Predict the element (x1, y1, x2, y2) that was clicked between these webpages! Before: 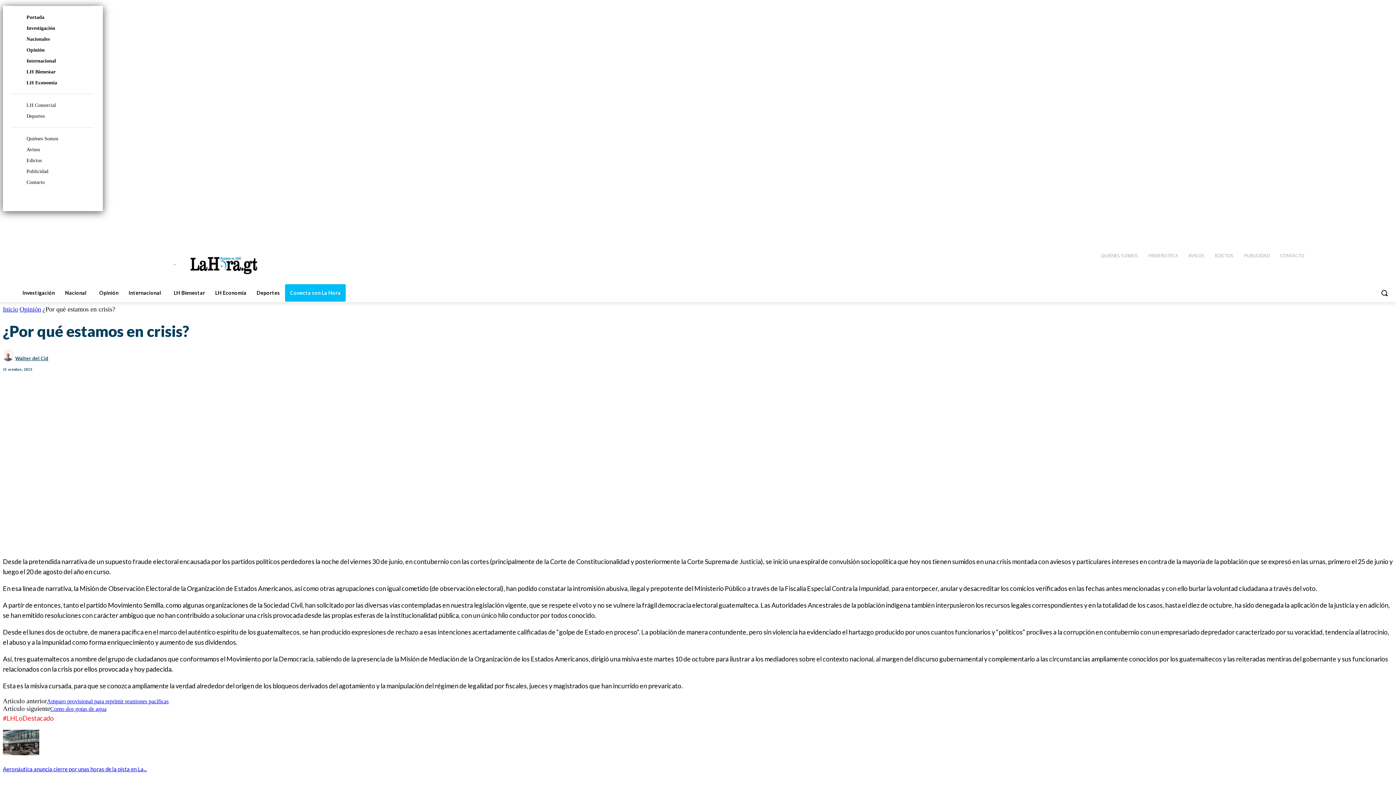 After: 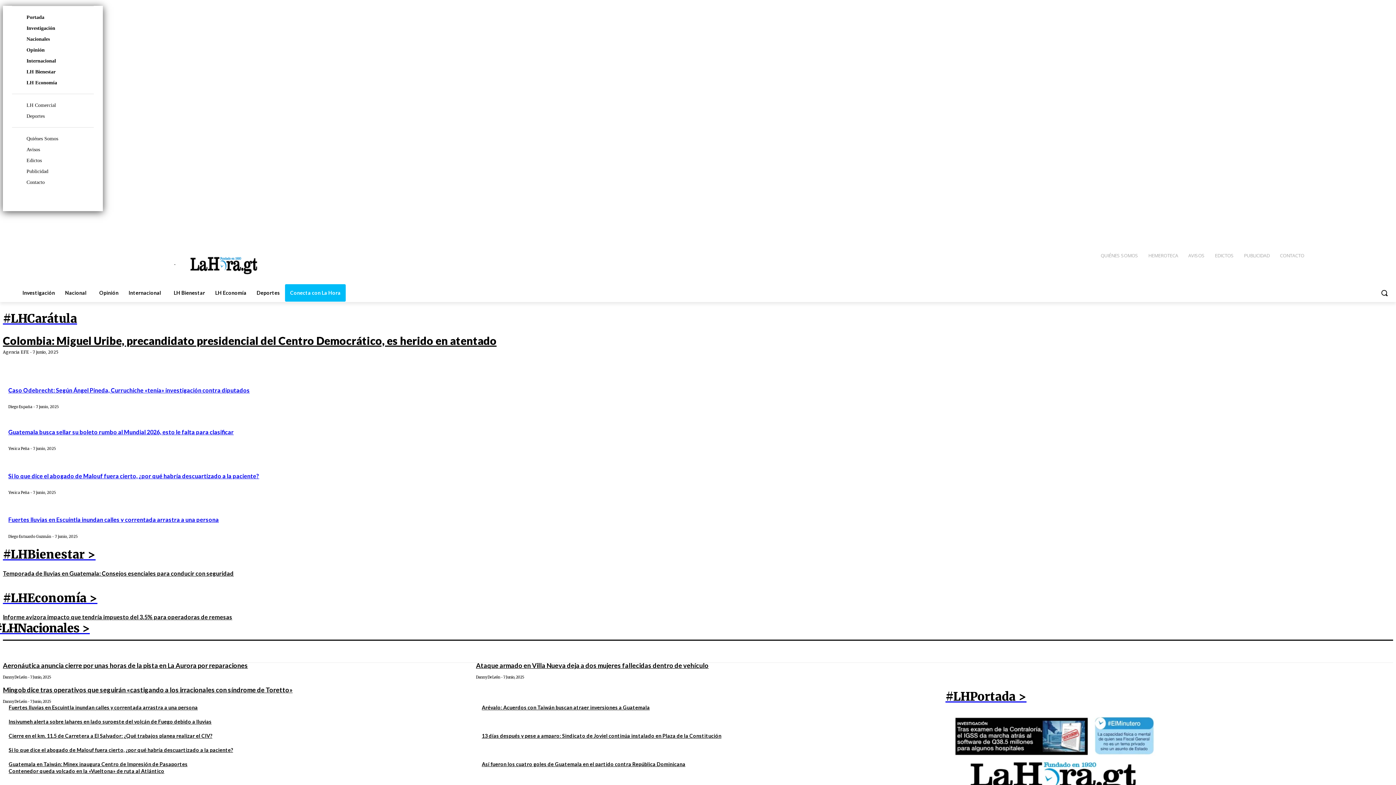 Action: bbox: (178, 248, 260, 281)